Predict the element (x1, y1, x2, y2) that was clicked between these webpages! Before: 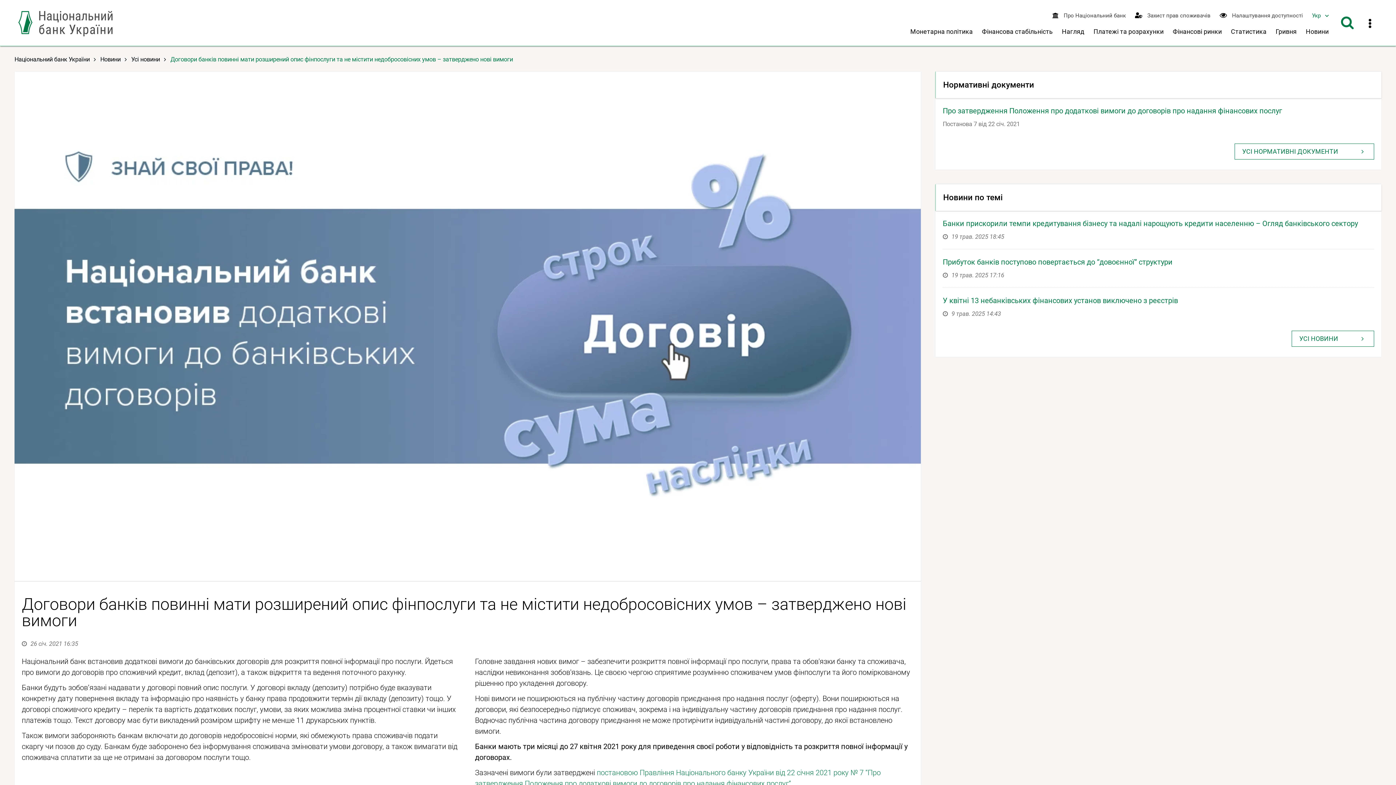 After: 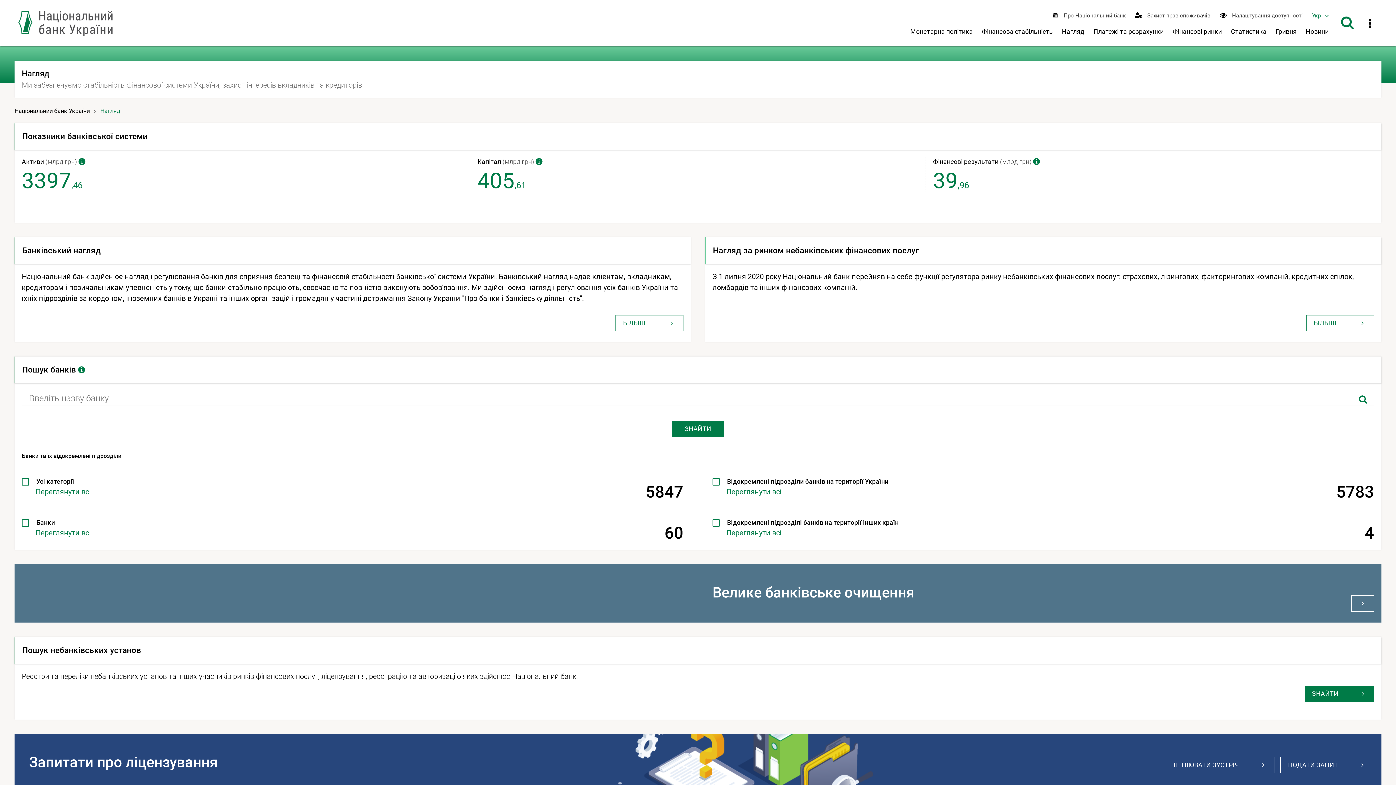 Action: bbox: (1058, 23, 1088, 45) label: Нагляд